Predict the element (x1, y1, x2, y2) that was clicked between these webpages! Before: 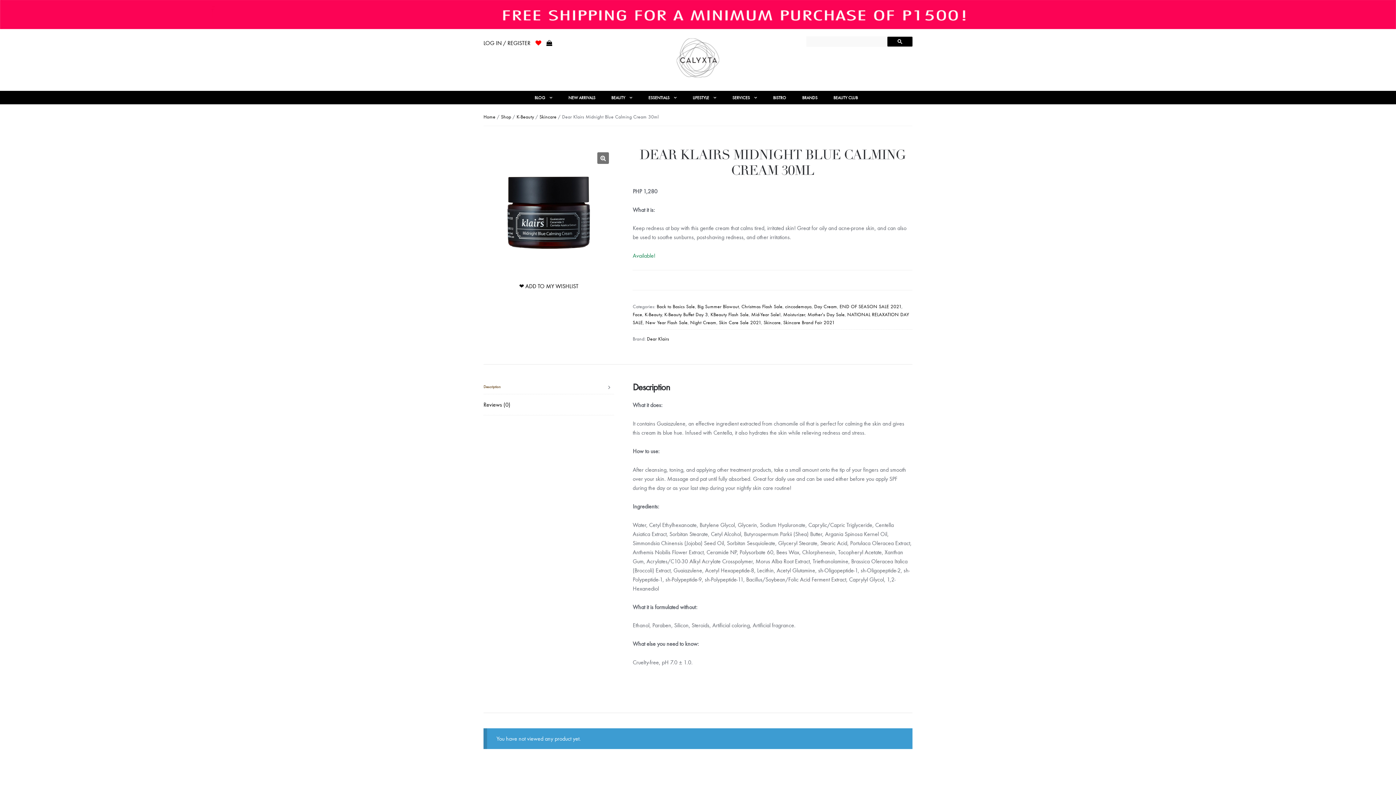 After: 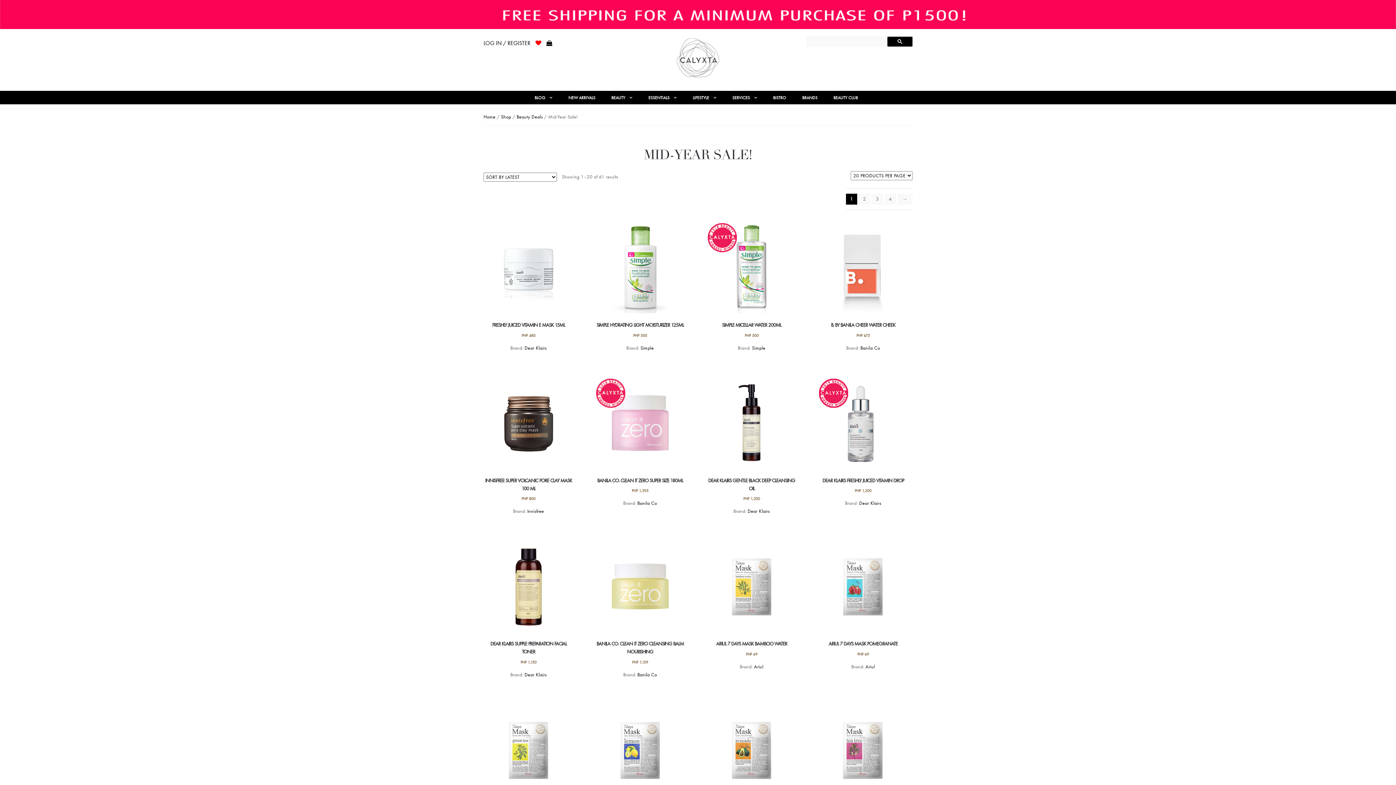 Action: label: Mid-Year Sale! bbox: (751, 311, 780, 317)